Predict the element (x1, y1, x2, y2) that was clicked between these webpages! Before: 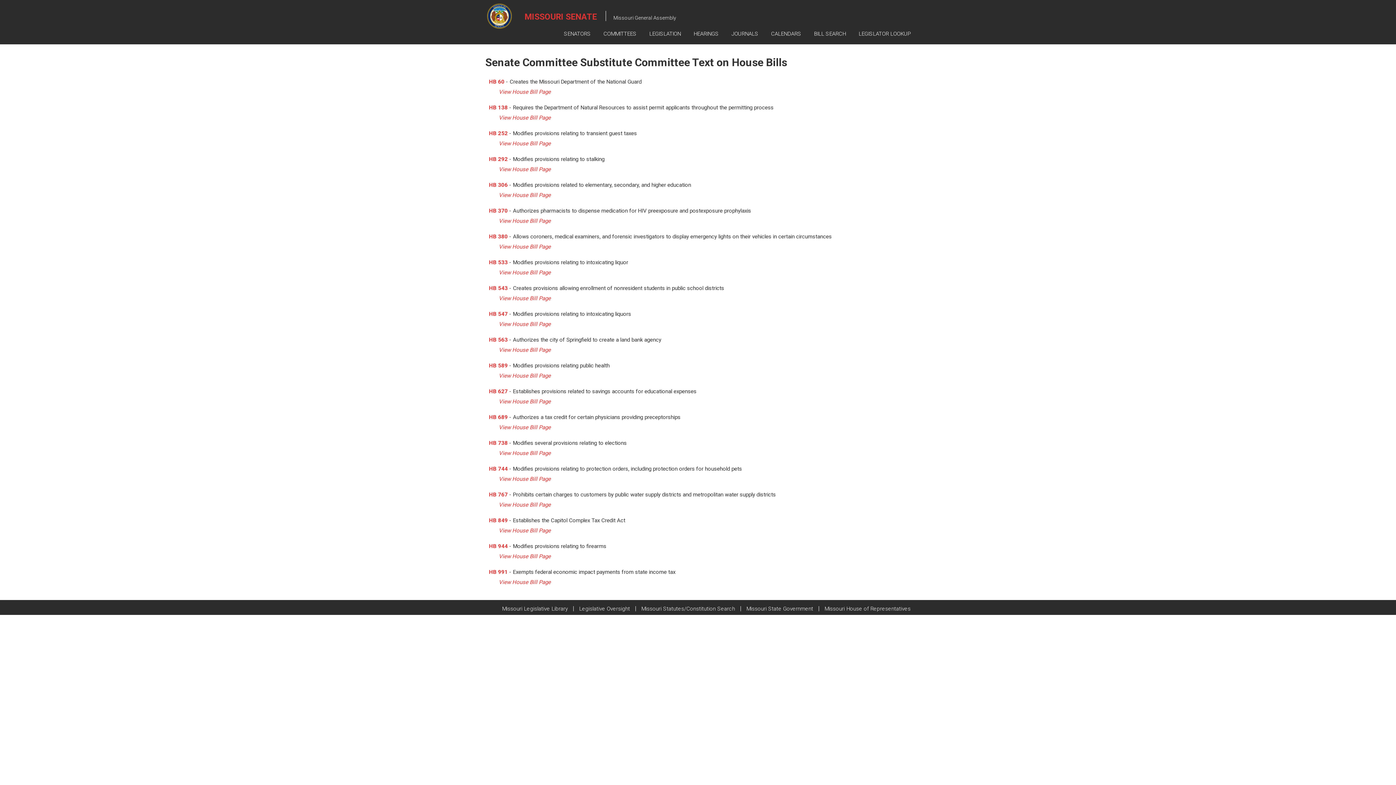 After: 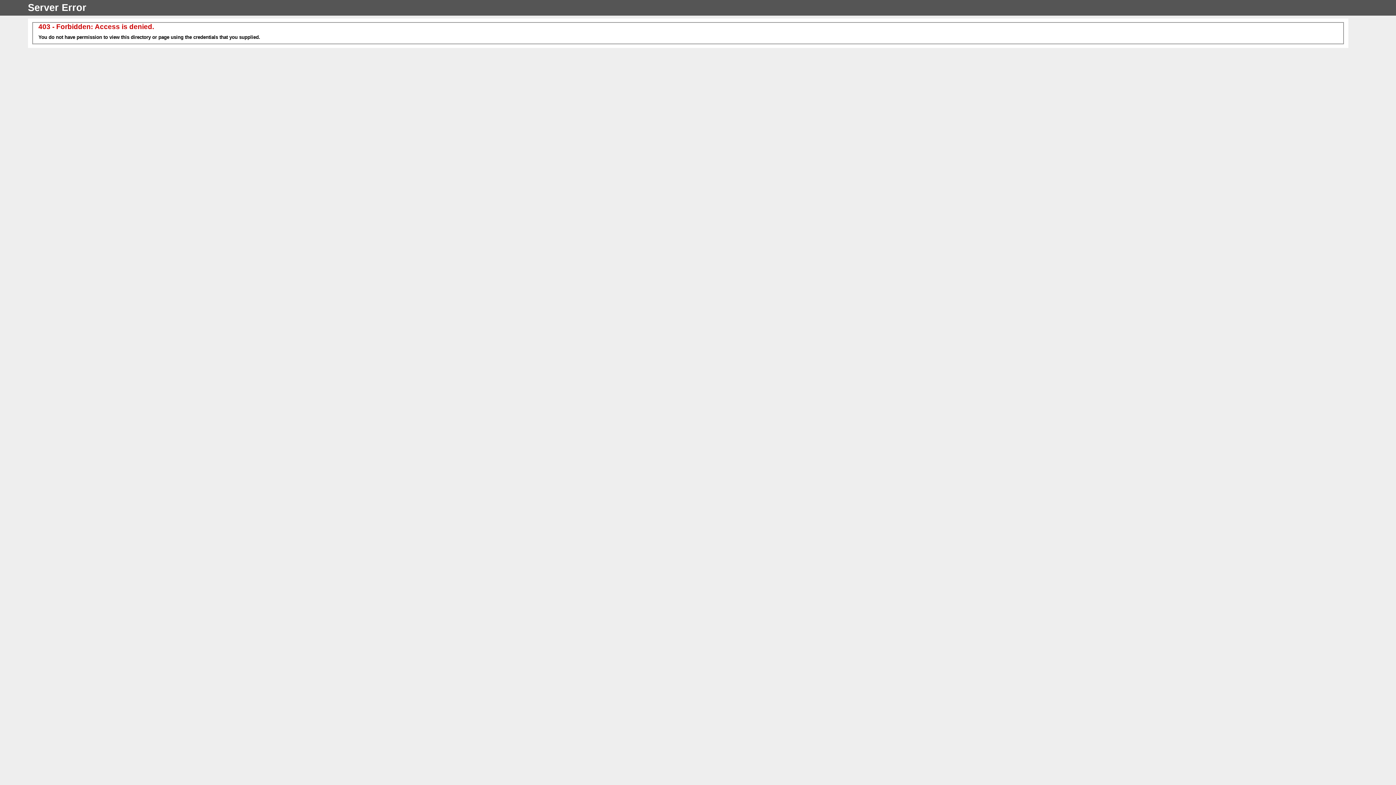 Action: bbox: (498, 527, 550, 534) label: View House Bill Page